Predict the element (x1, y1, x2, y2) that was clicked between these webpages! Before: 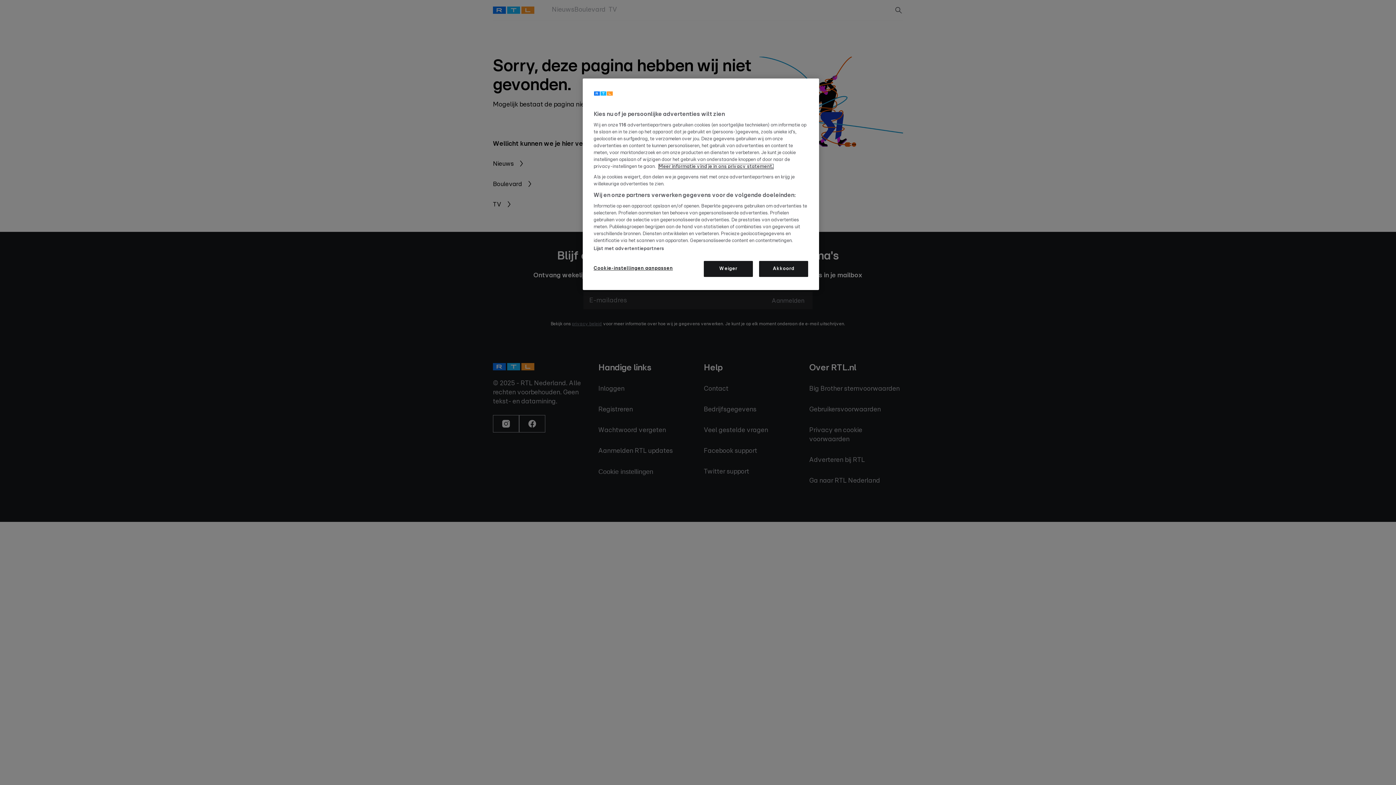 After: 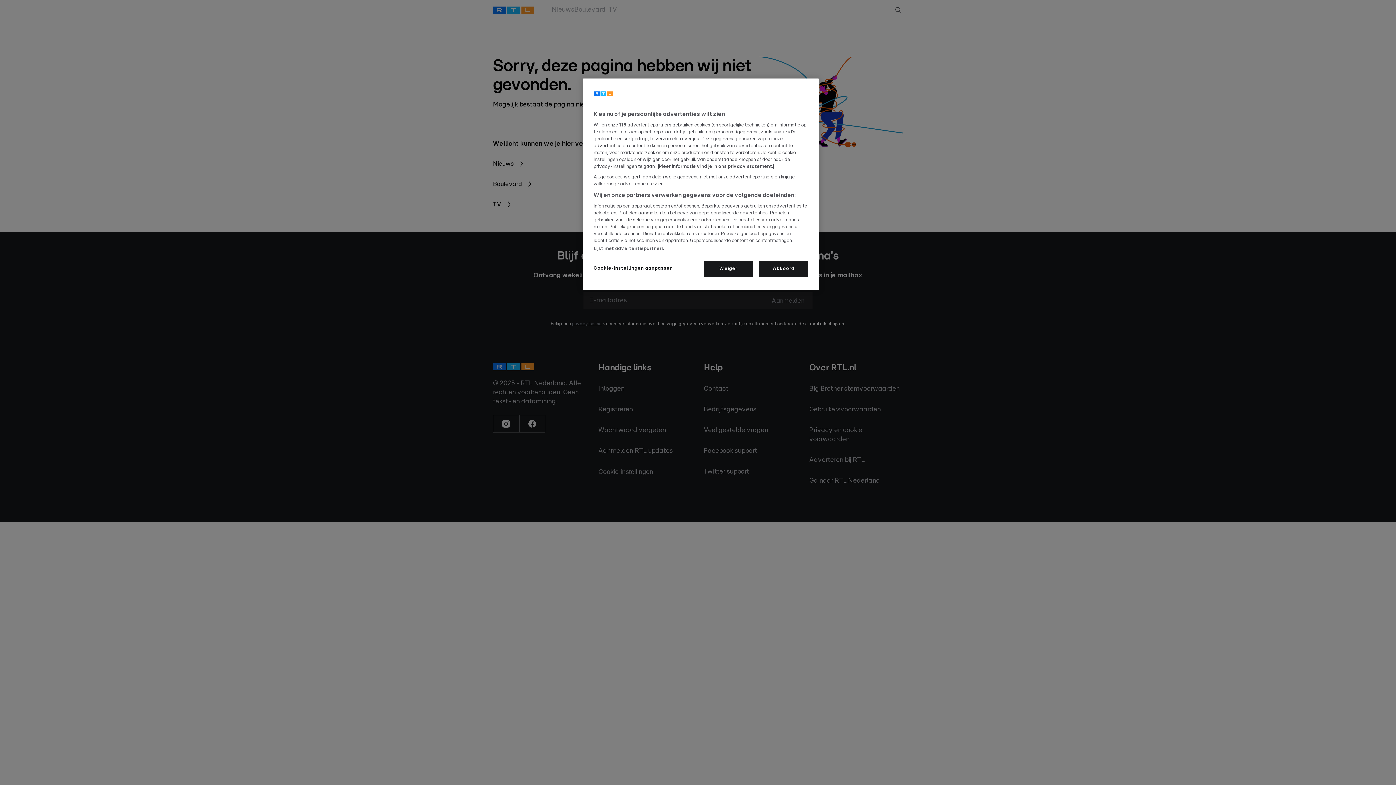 Action: label: Lees hier het privacy statement., opent in een nieuw tabblad bbox: (658, 164, 773, 169)